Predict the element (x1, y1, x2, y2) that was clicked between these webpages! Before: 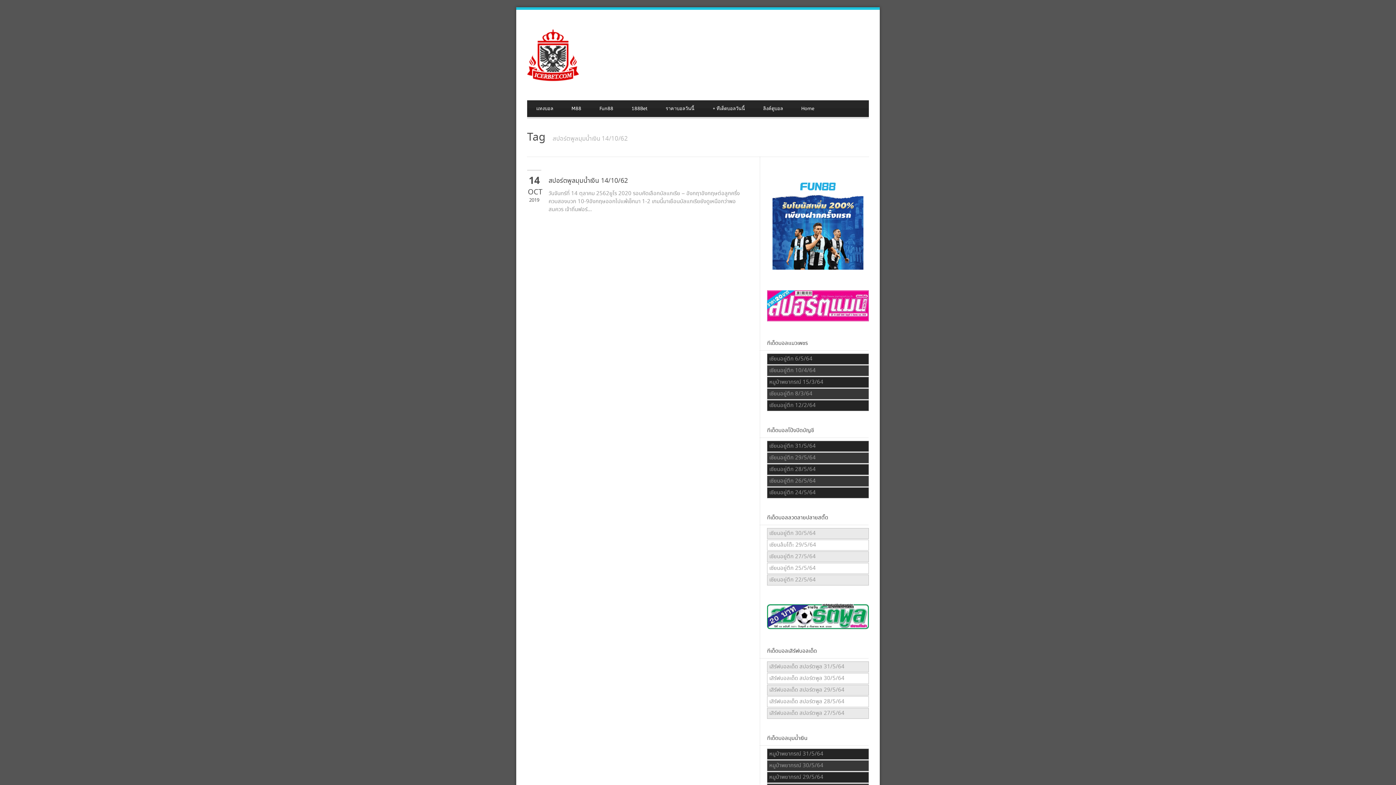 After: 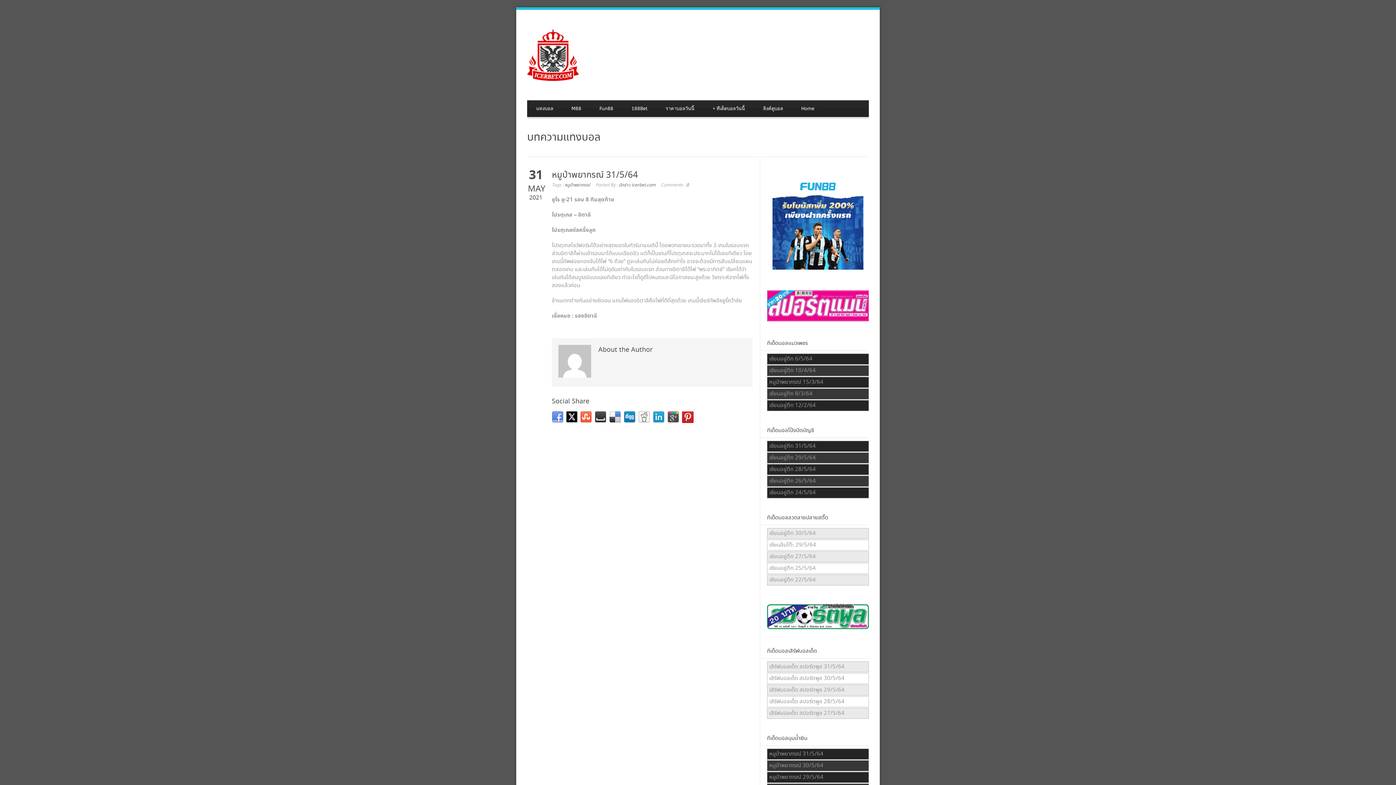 Action: bbox: (769, 750, 823, 758) label: หมูป่าพยากรณ์ 31/5/64